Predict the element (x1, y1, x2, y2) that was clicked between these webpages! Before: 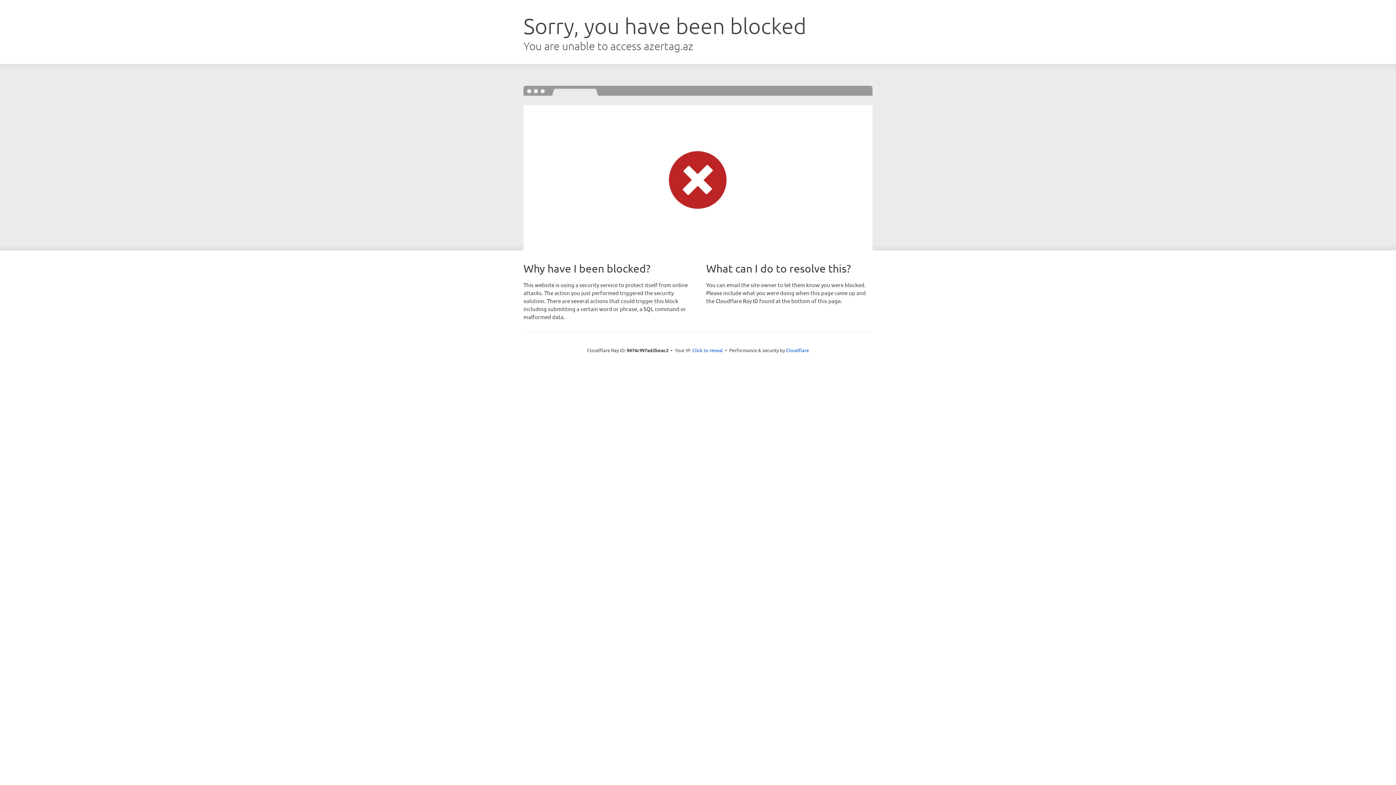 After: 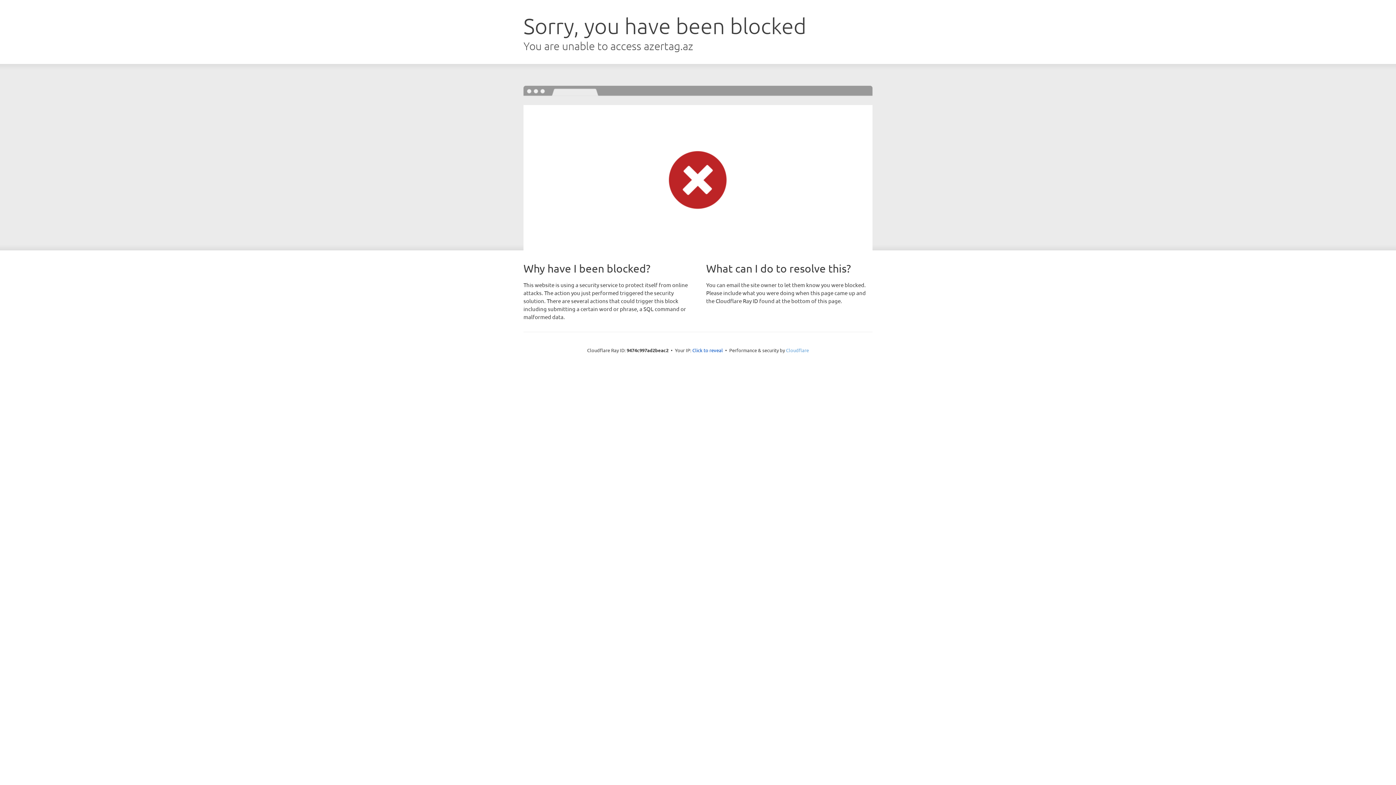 Action: label: Cloudflare bbox: (786, 347, 809, 353)